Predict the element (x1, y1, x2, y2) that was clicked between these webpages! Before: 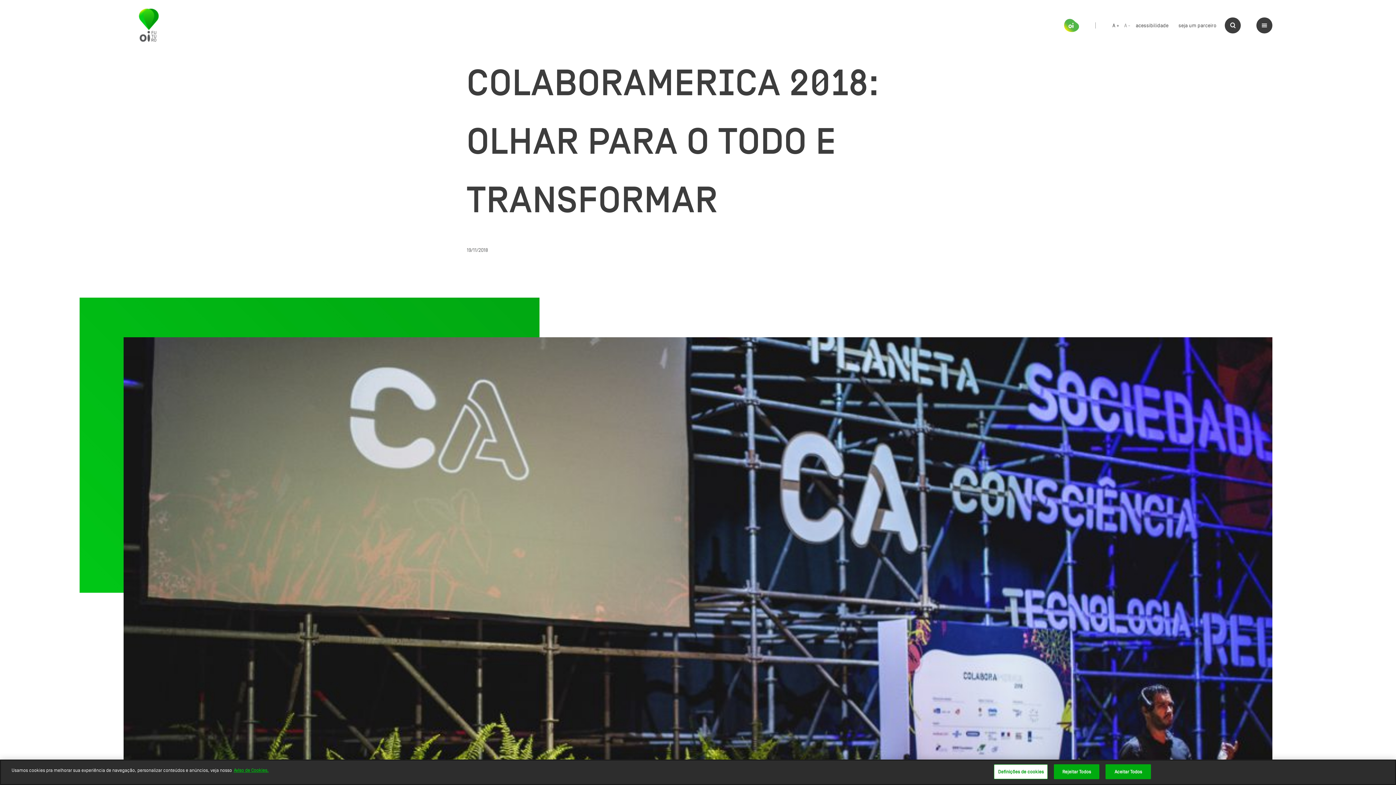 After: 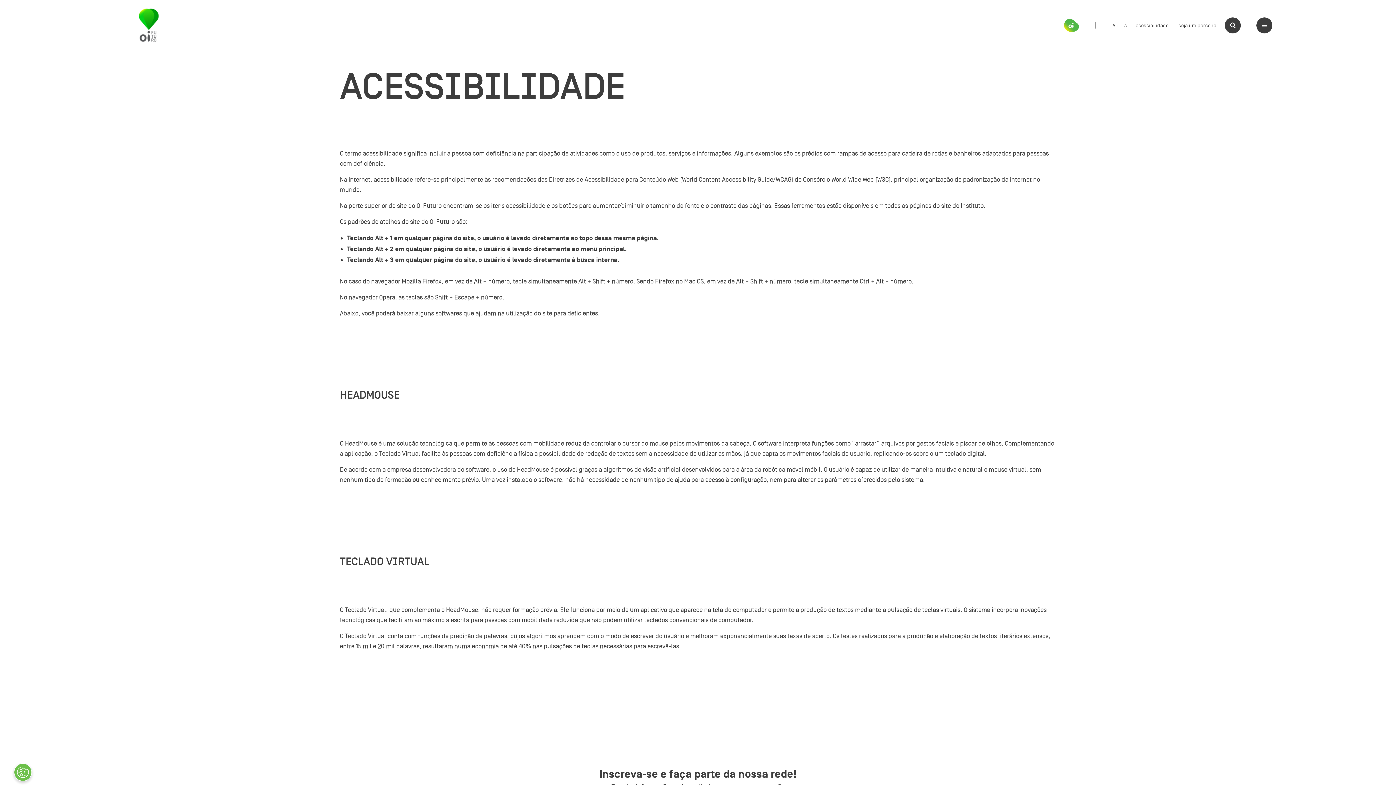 Action: bbox: (1136, 22, 1168, 28) label: acessibilidade